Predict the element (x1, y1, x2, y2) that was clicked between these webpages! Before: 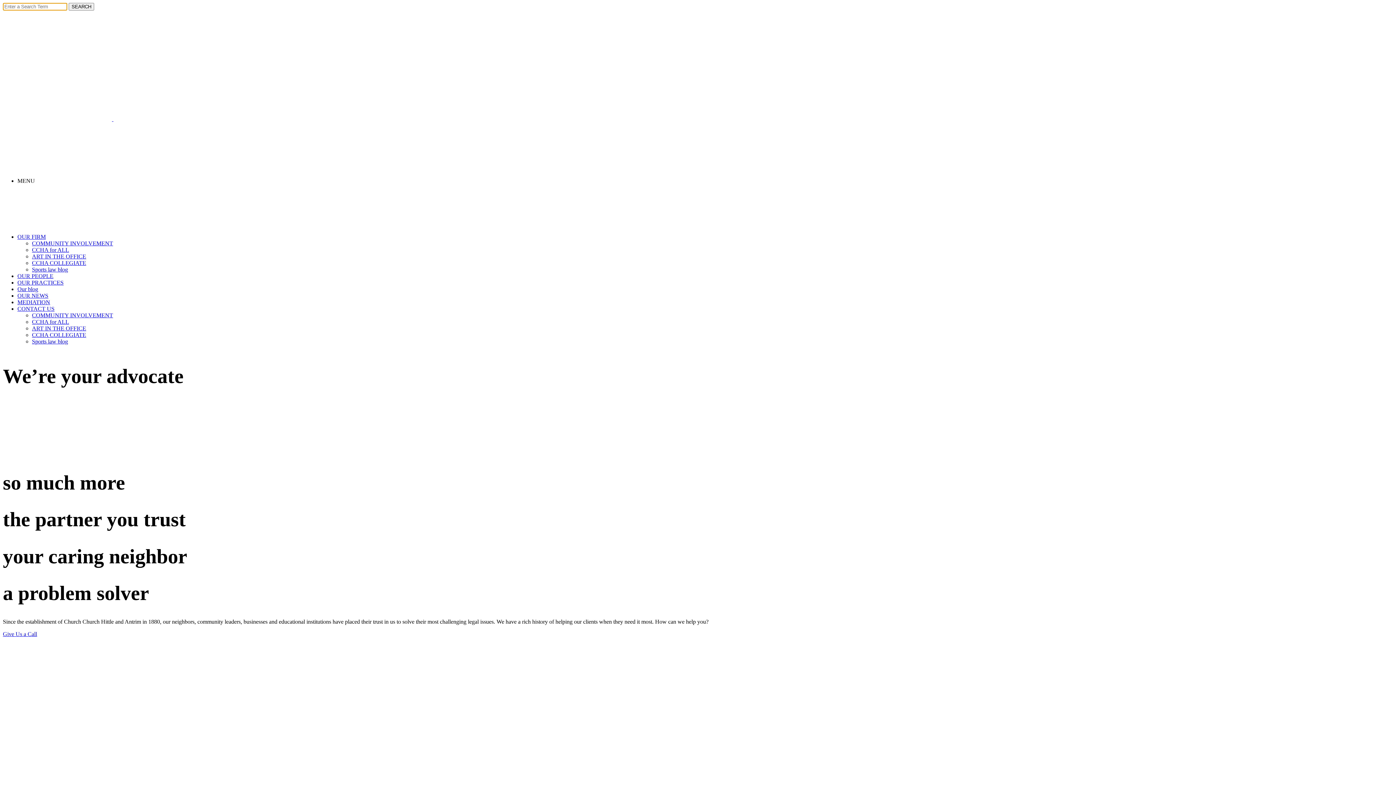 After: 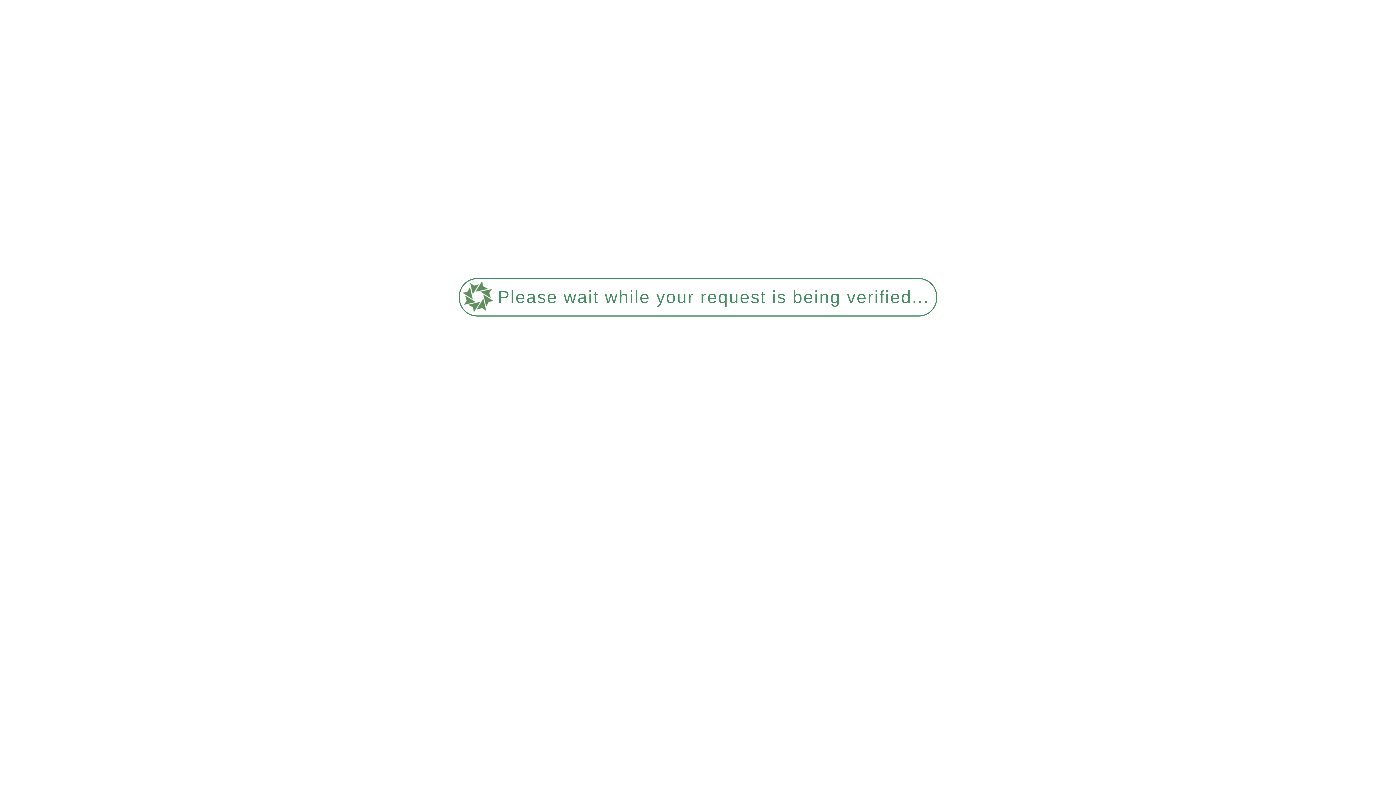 Action: label: Sports law blog bbox: (32, 266, 68, 272)